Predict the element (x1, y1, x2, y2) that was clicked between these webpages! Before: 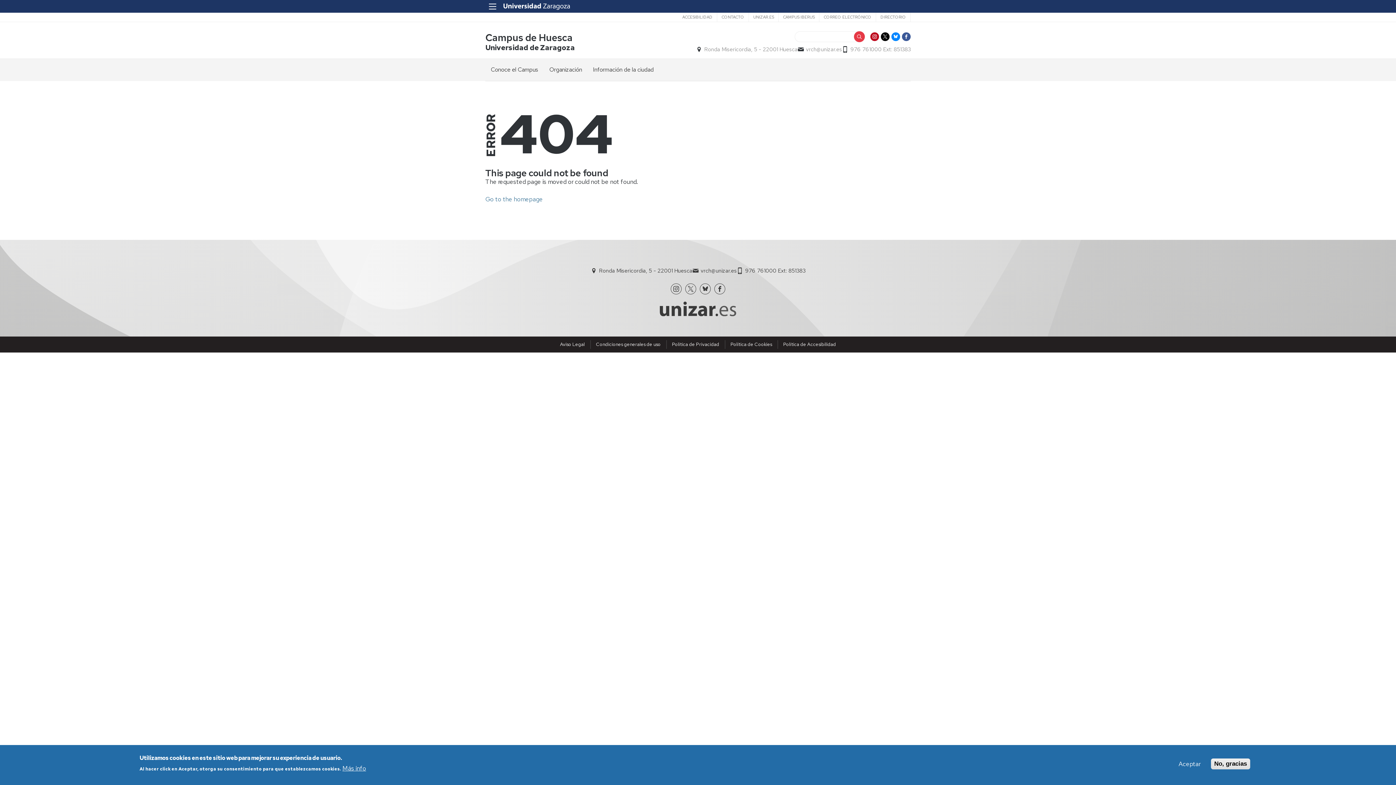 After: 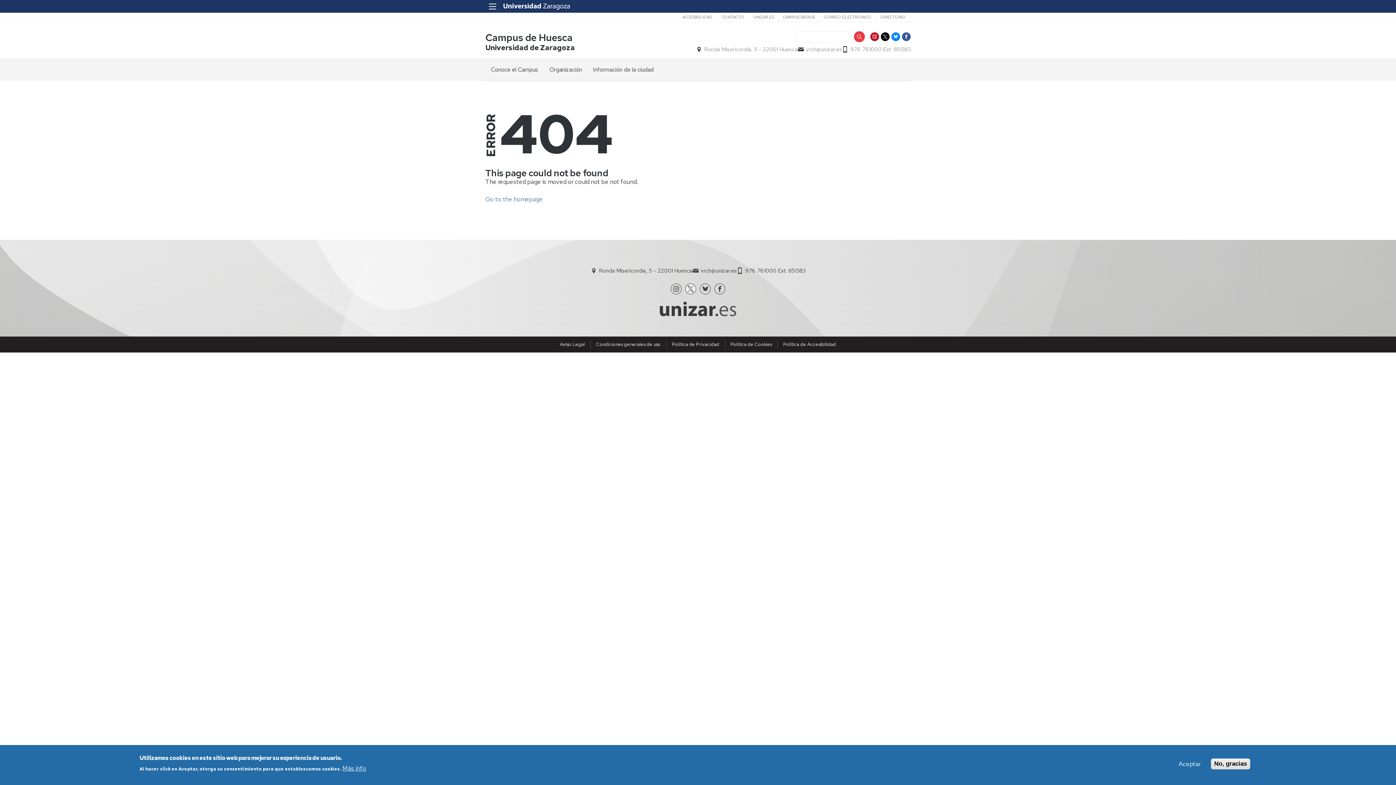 Action: bbox: (685, 283, 696, 294)